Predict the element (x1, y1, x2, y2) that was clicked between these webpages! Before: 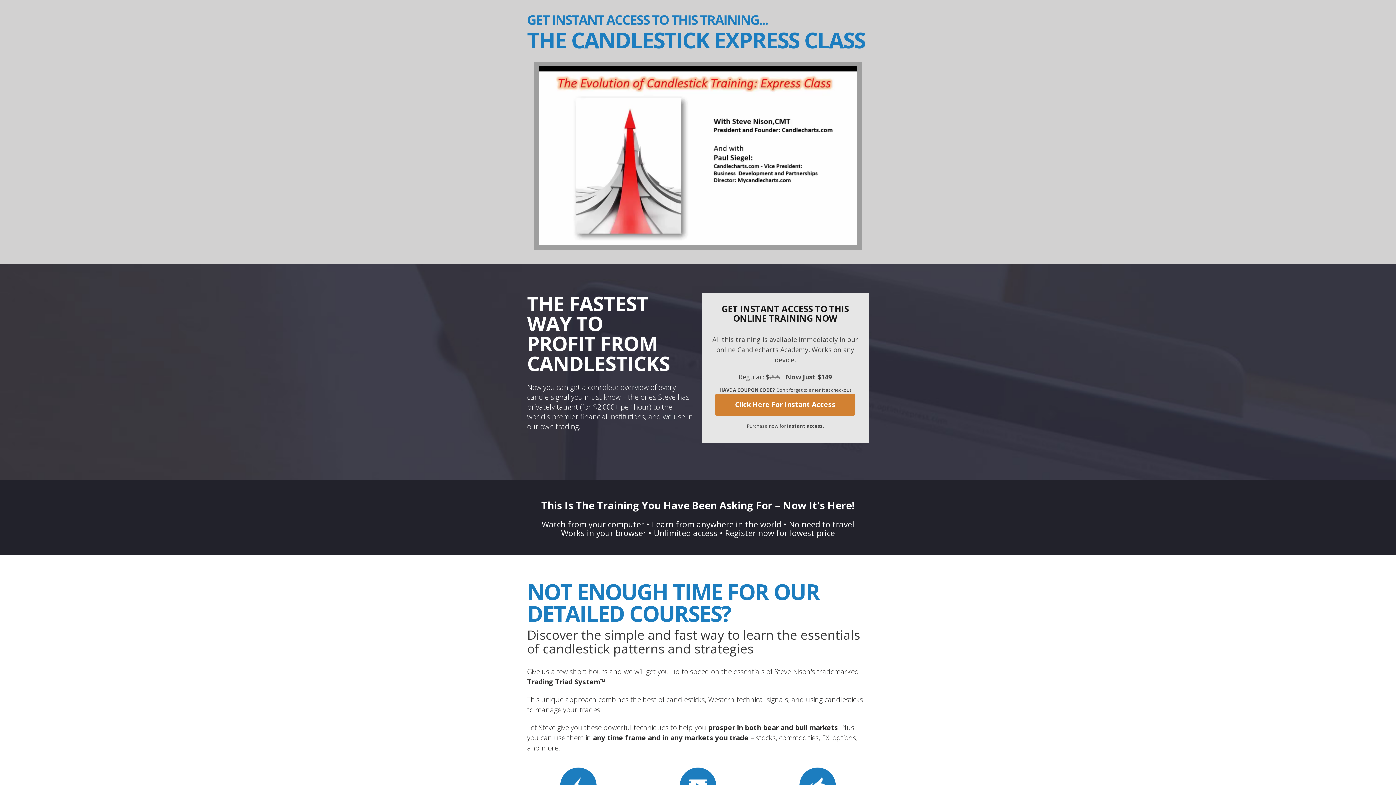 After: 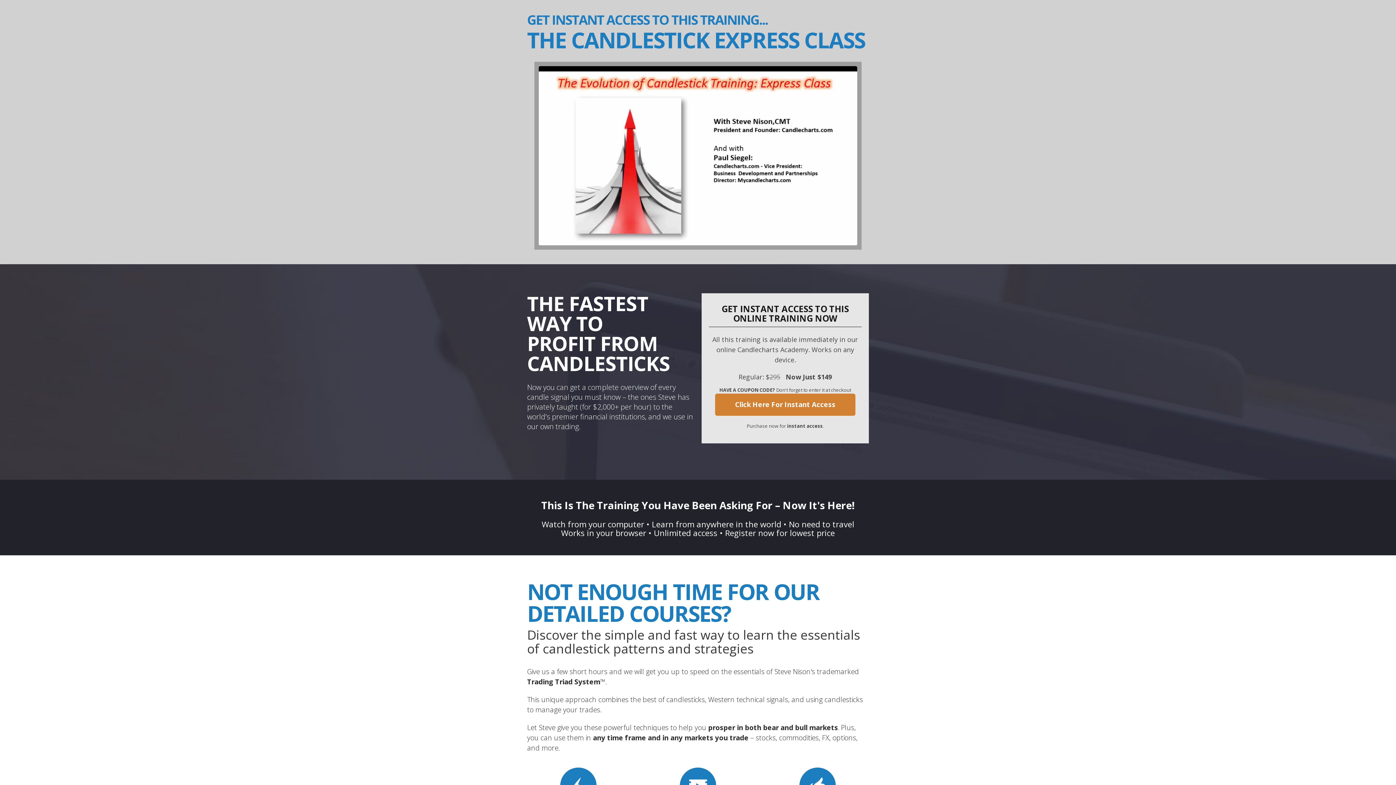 Action: bbox: (842, 71, 852, 80)